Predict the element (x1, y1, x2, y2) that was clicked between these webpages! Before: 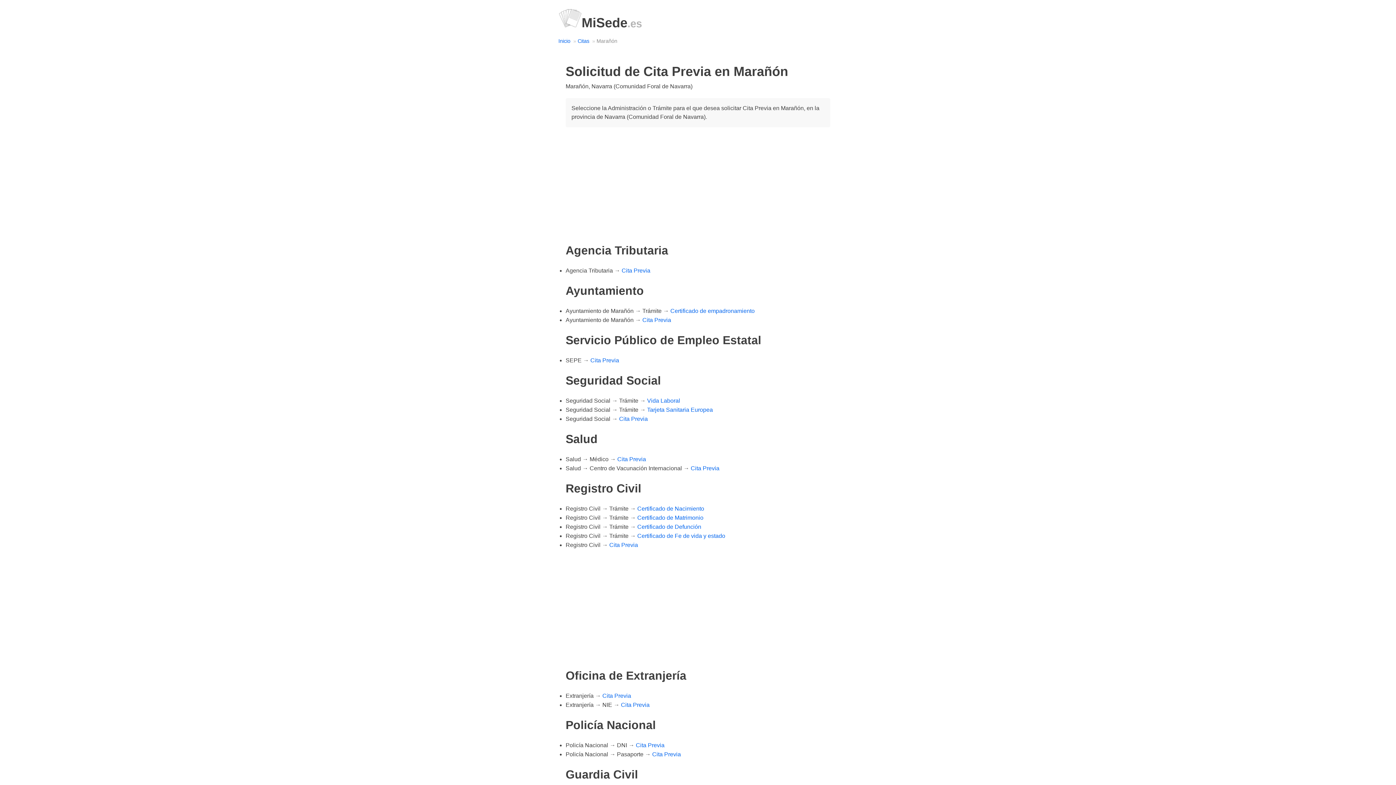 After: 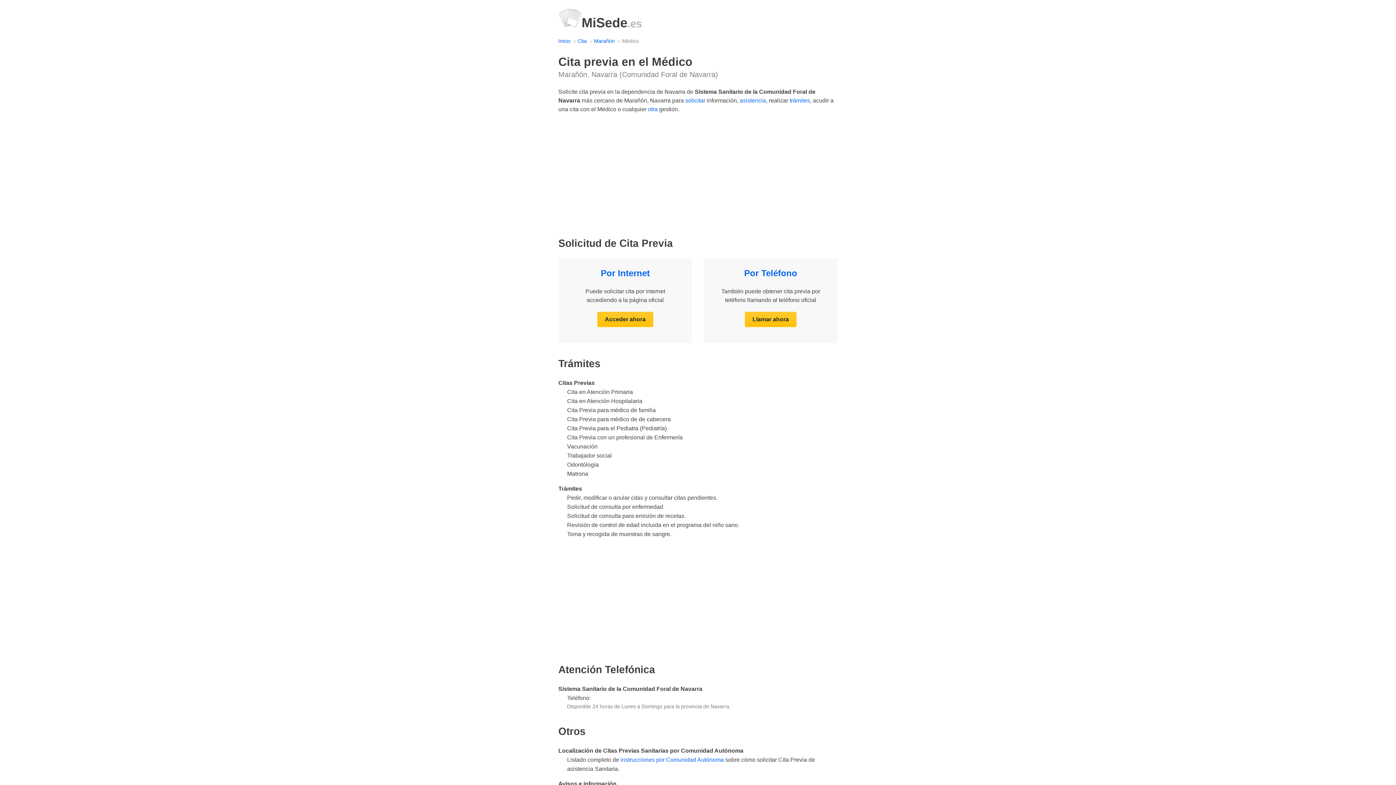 Action: bbox: (617, 456, 646, 462) label: Cita Previa